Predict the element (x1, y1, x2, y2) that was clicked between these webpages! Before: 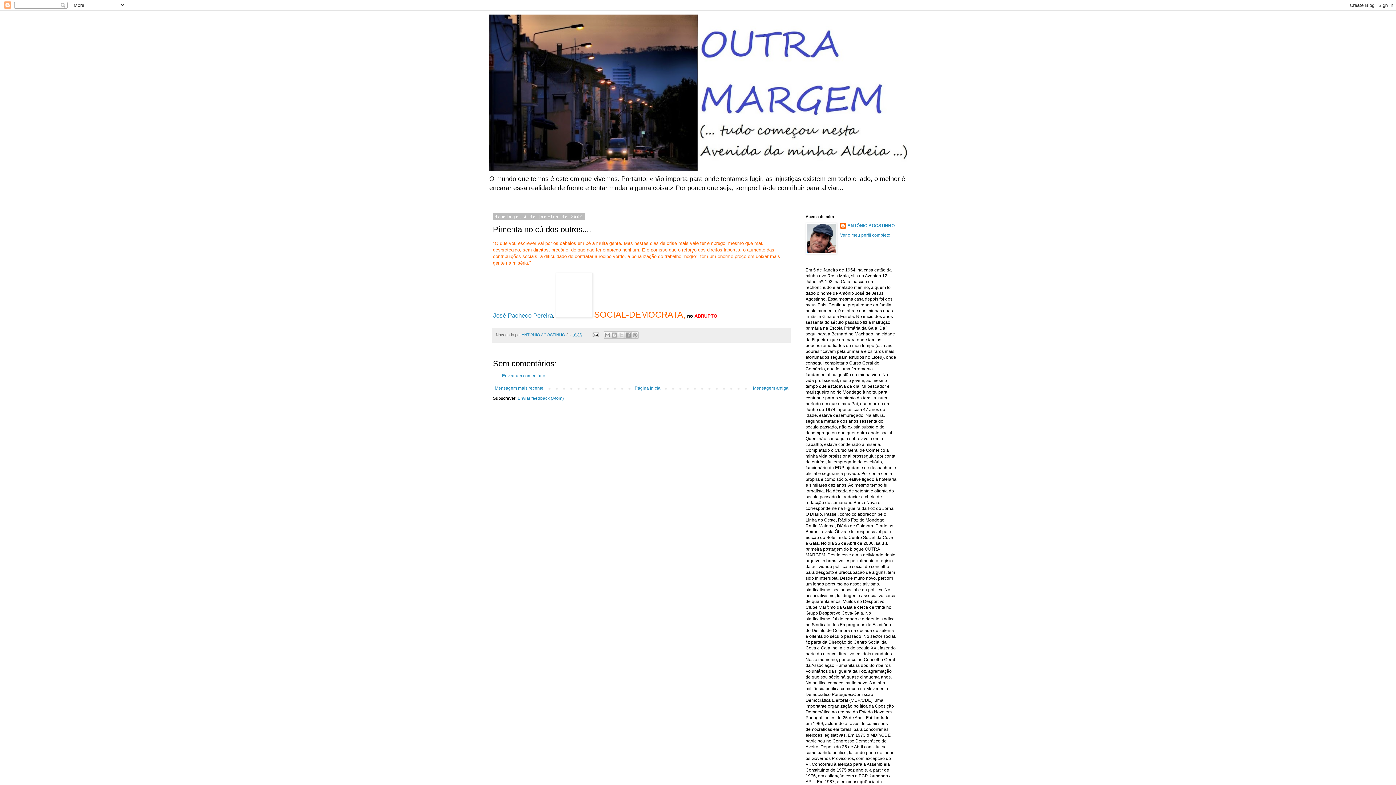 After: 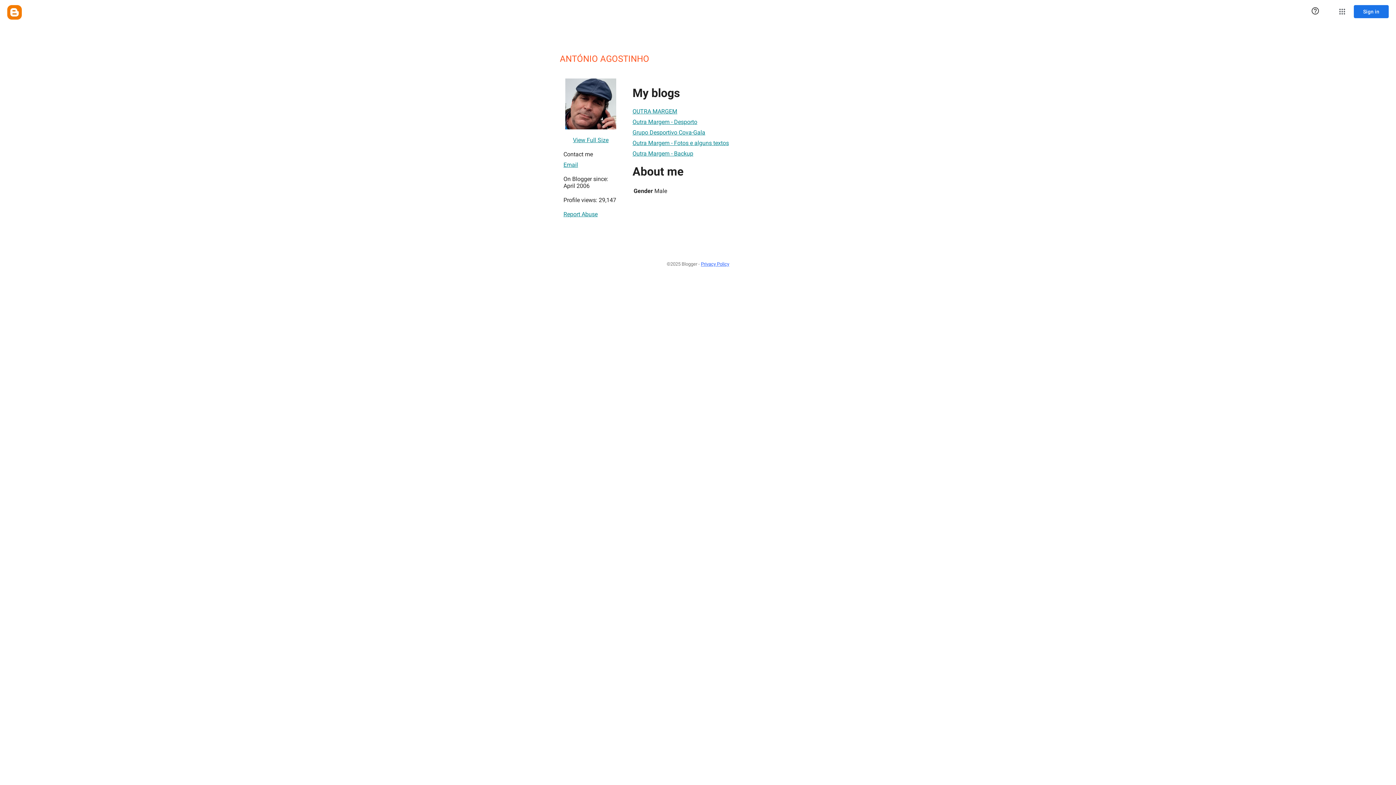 Action: bbox: (840, 222, 894, 230) label: ANTÓNIO AGOSTINHO